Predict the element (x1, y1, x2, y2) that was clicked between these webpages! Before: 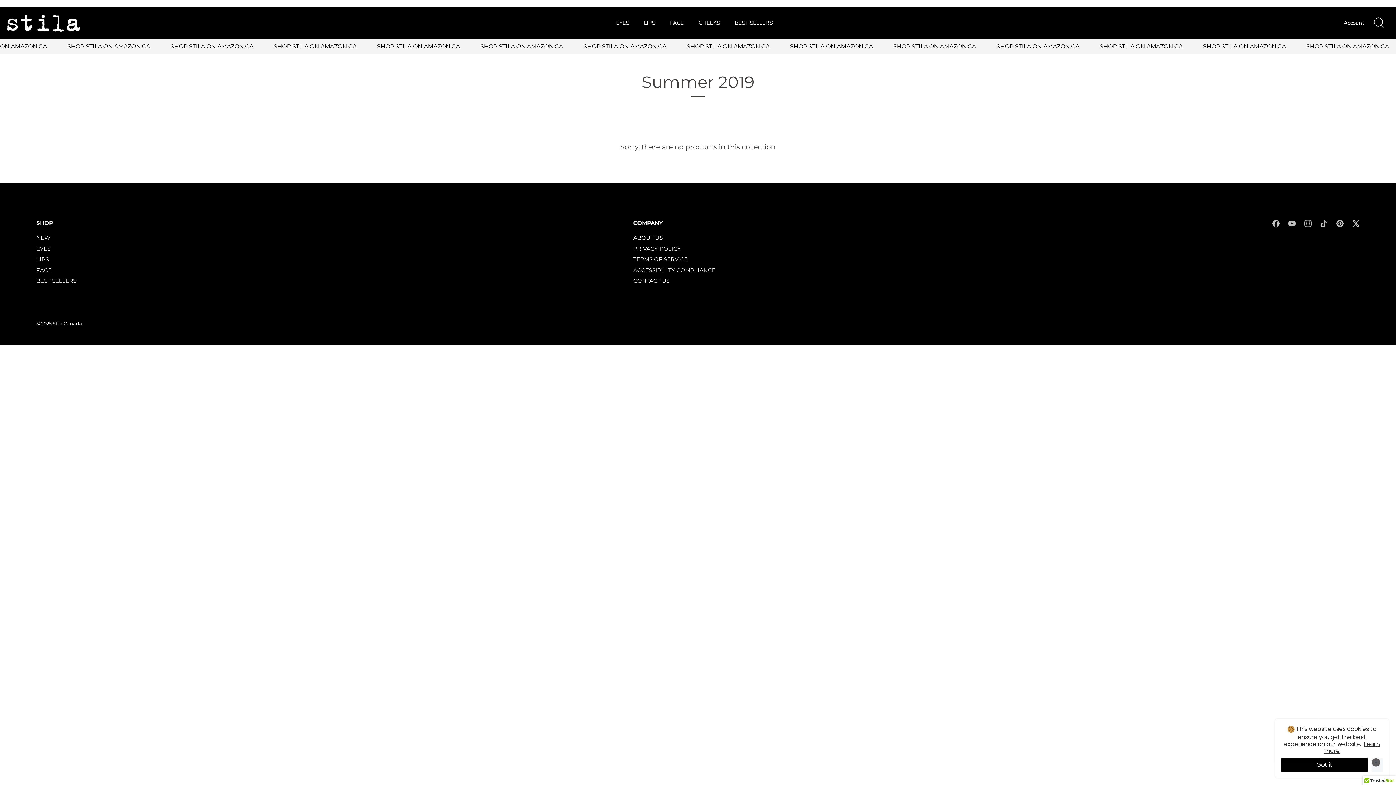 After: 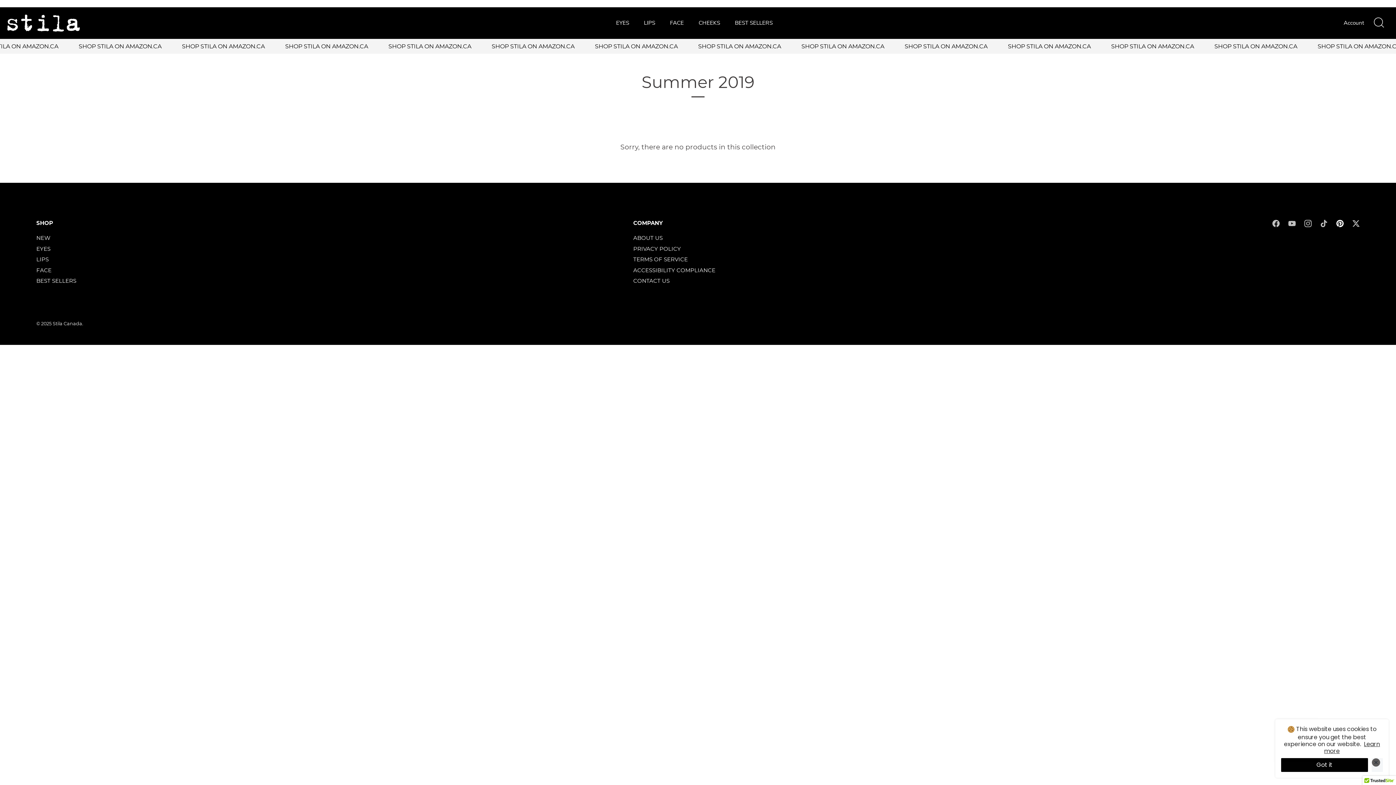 Action: bbox: (1336, 219, 1344, 226) label: Pinterest